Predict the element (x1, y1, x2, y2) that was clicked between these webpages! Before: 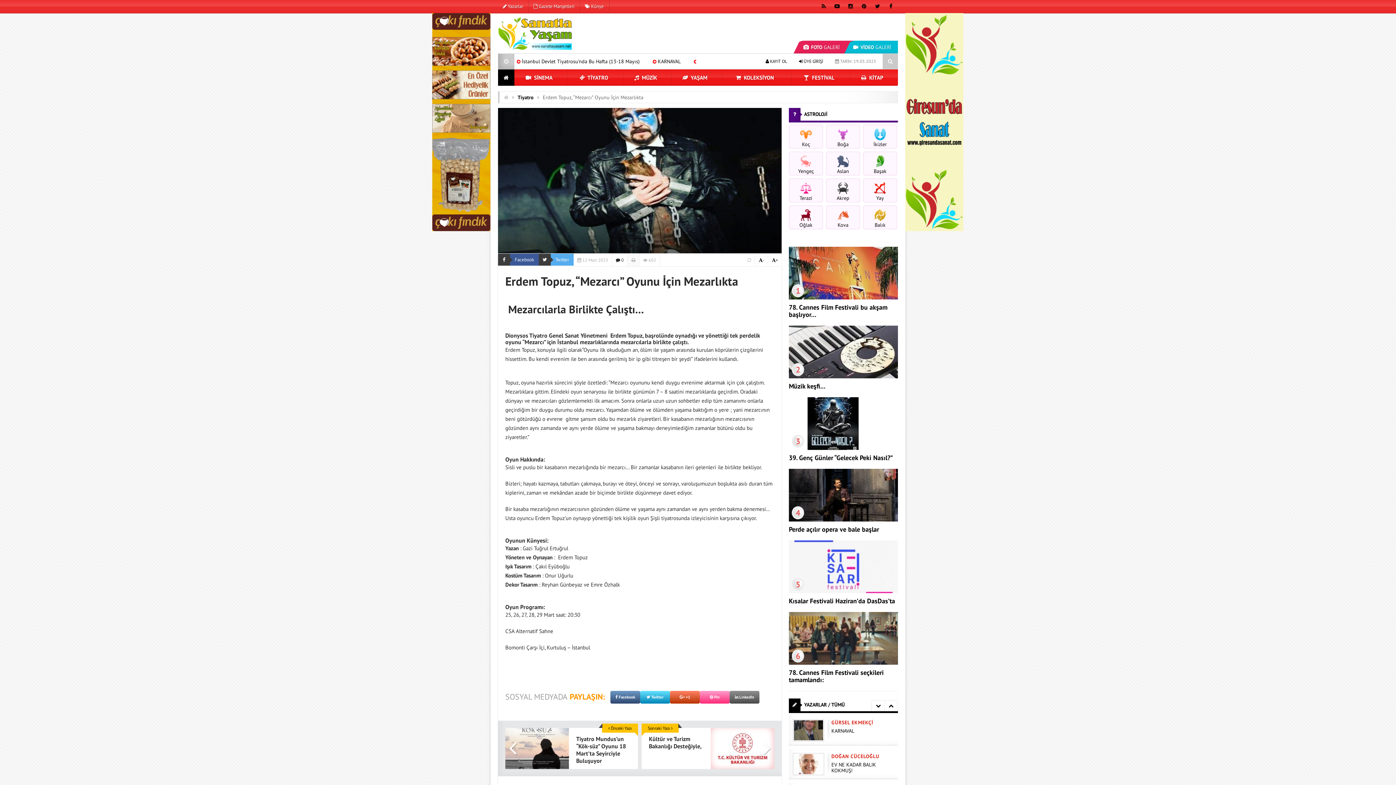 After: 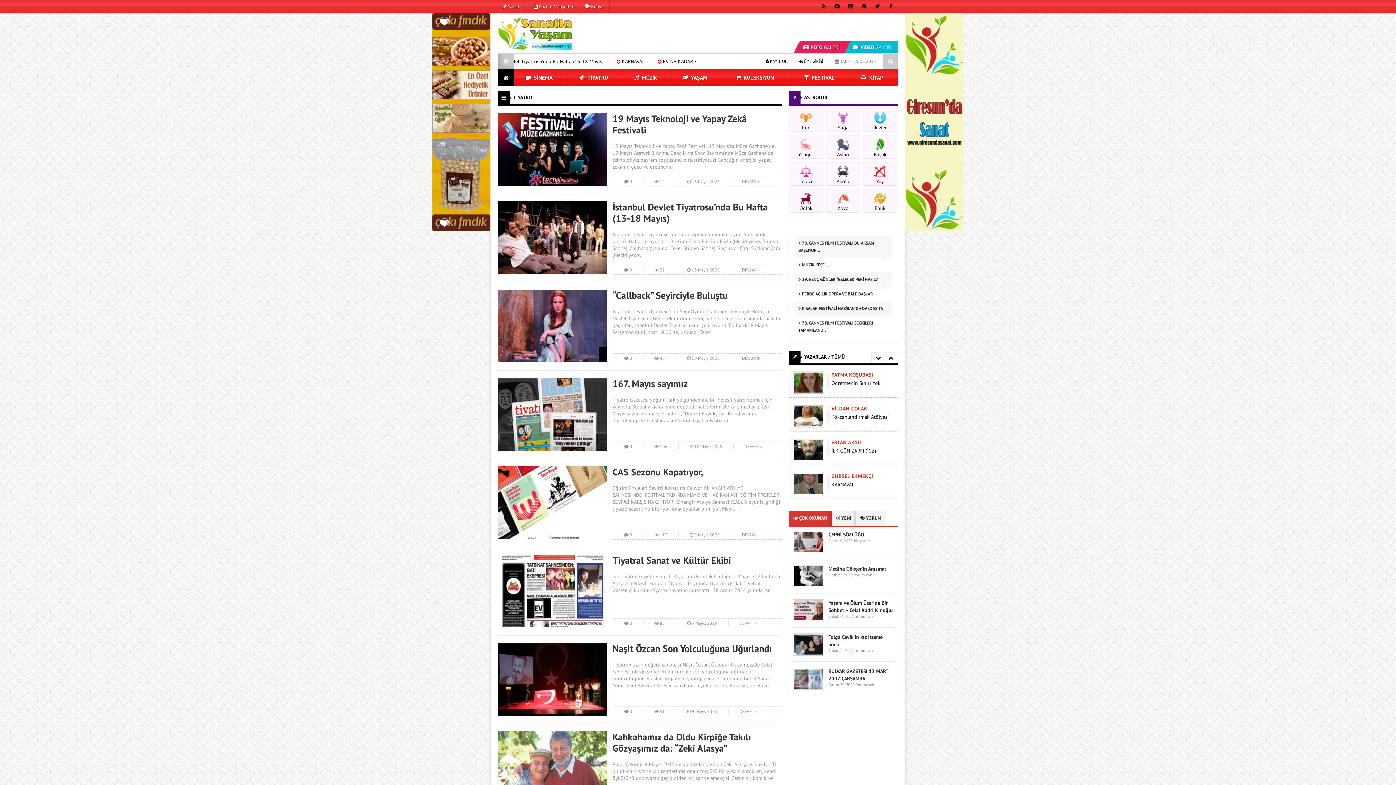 Action: bbox: (568, 69, 623, 85) label:  TİYATRO